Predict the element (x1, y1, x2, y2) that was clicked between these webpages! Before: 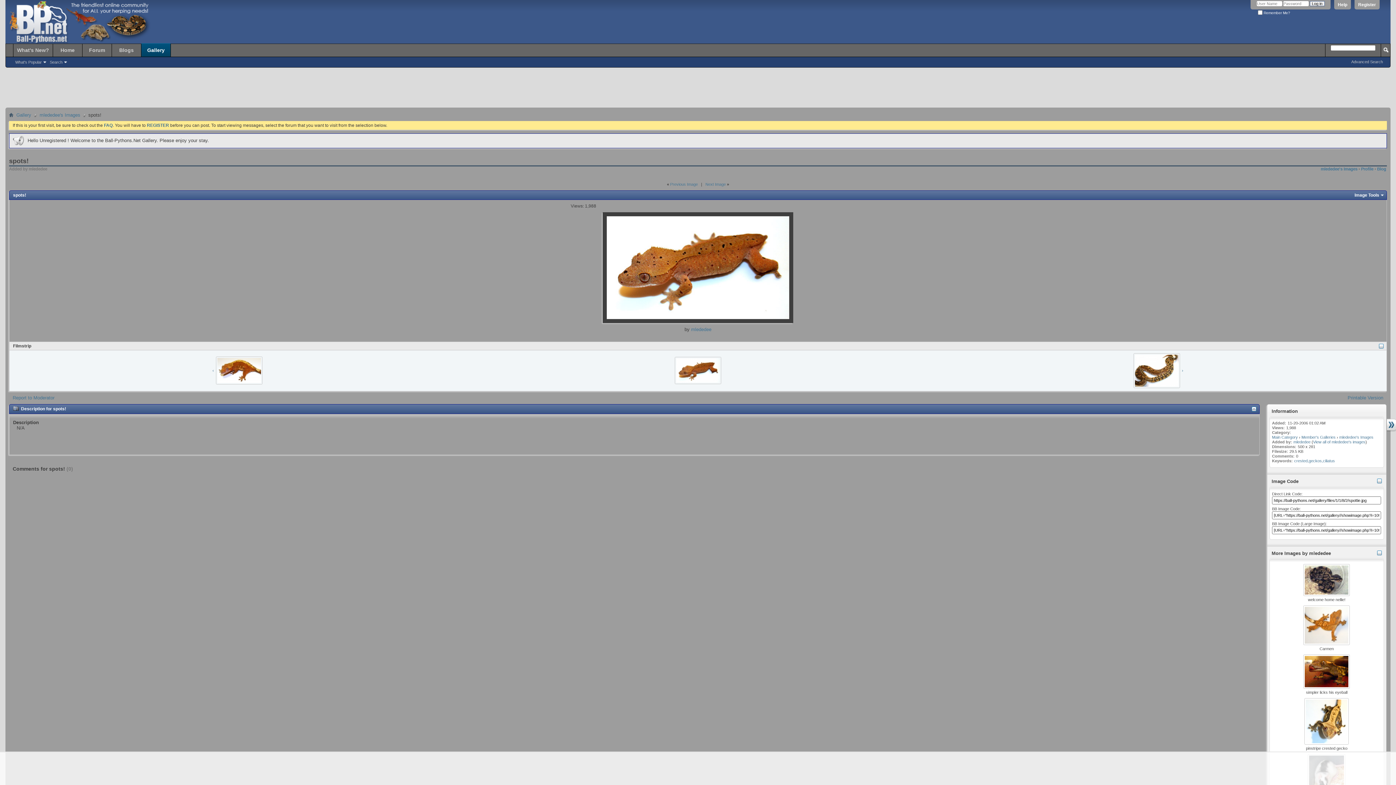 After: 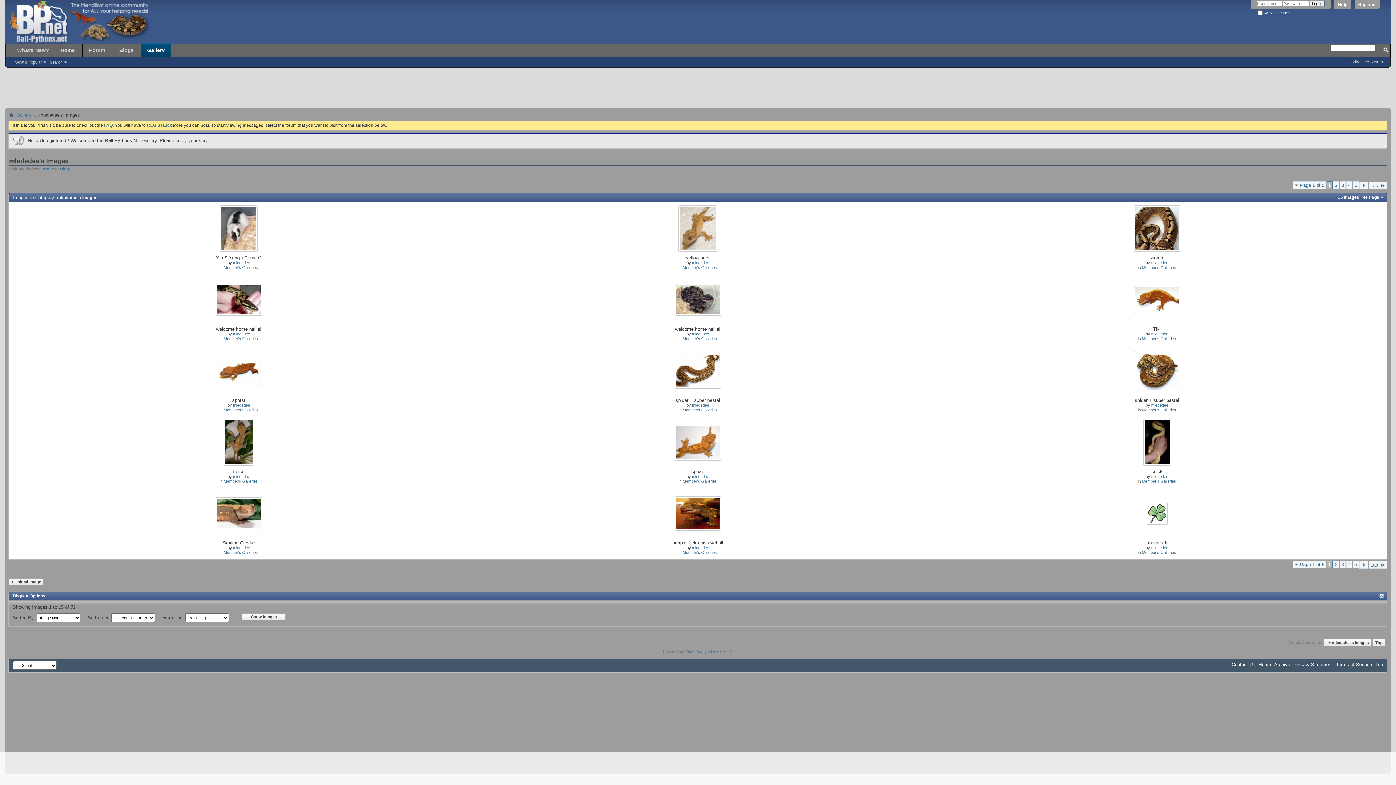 Action: label: View all of mlededee's images bbox: (1313, 439, 1365, 444)